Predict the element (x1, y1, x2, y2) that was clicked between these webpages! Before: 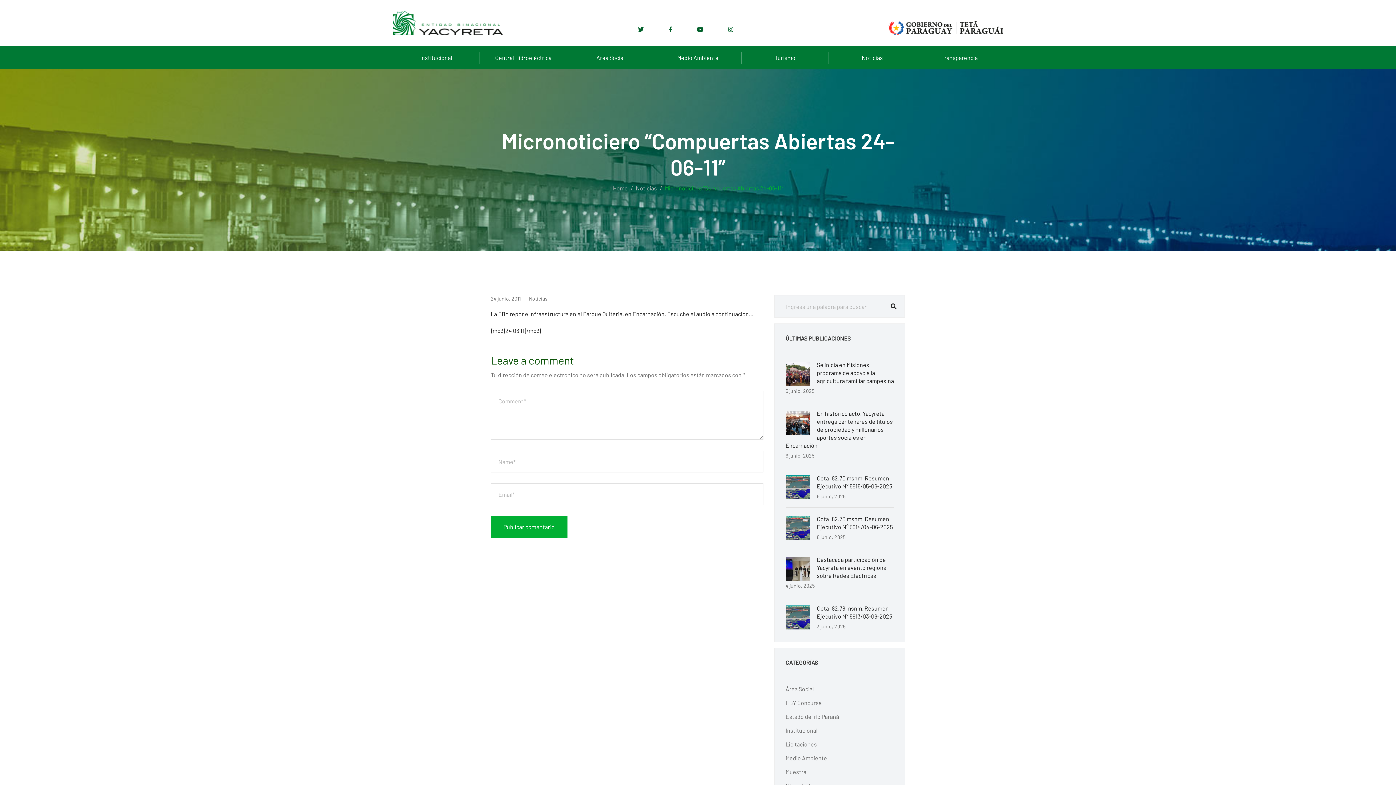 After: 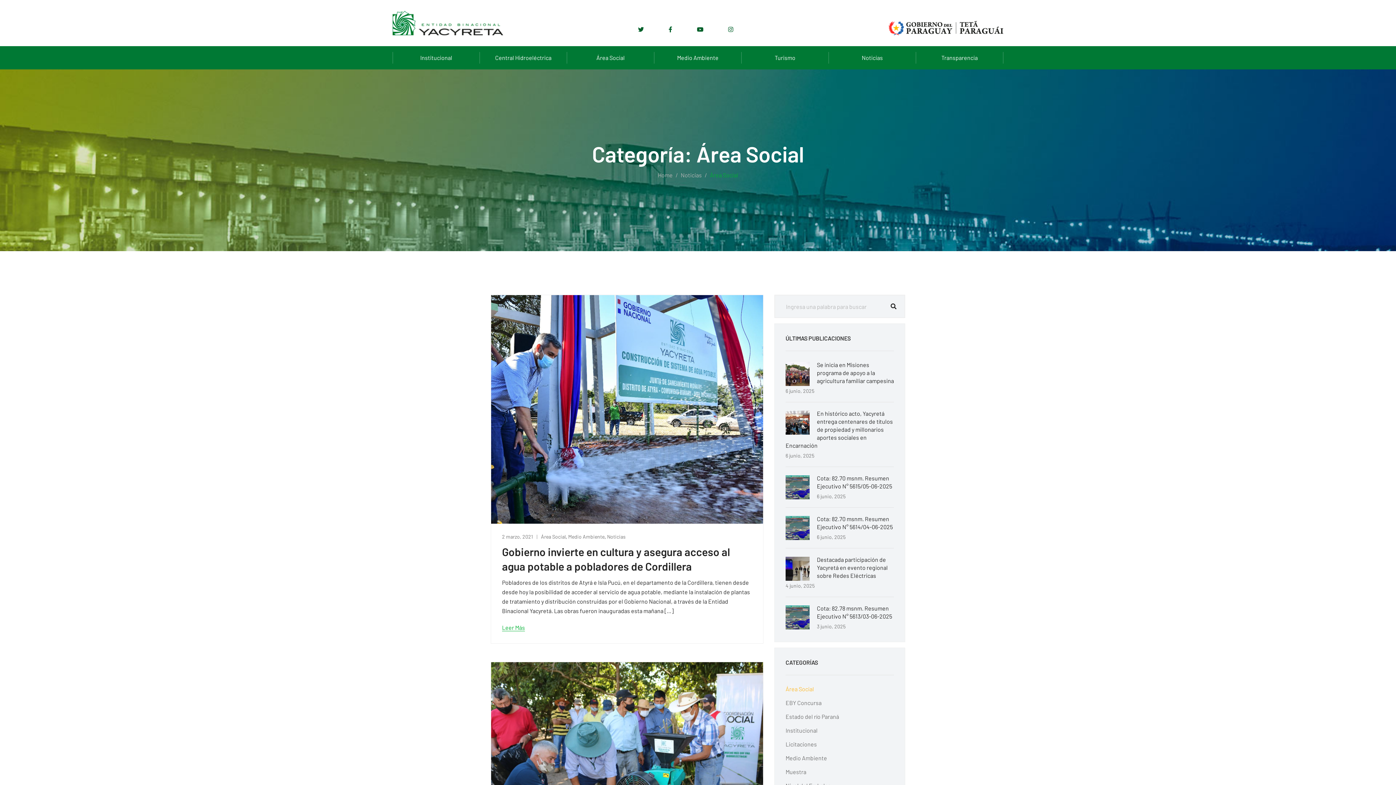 Action: label: Área Social bbox: (785, 685, 814, 692)